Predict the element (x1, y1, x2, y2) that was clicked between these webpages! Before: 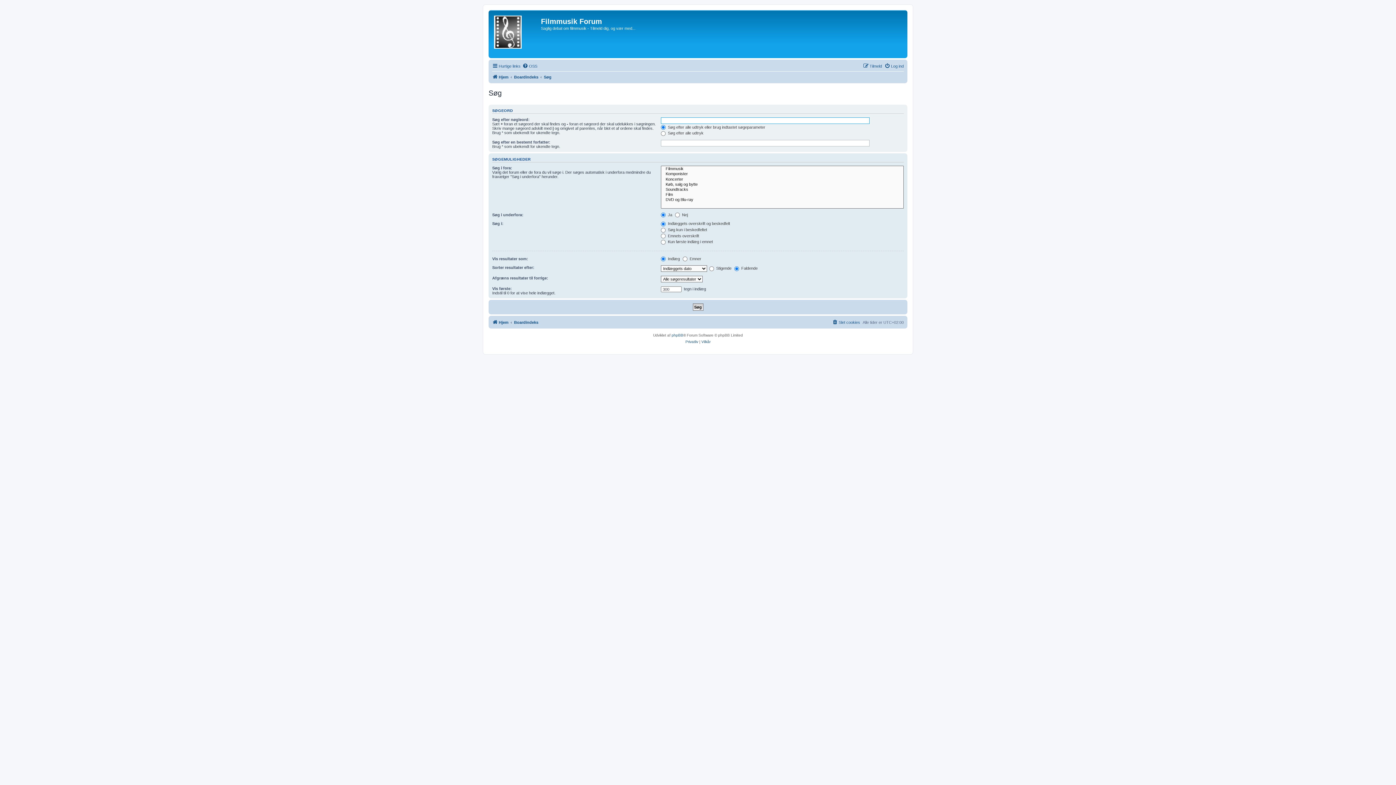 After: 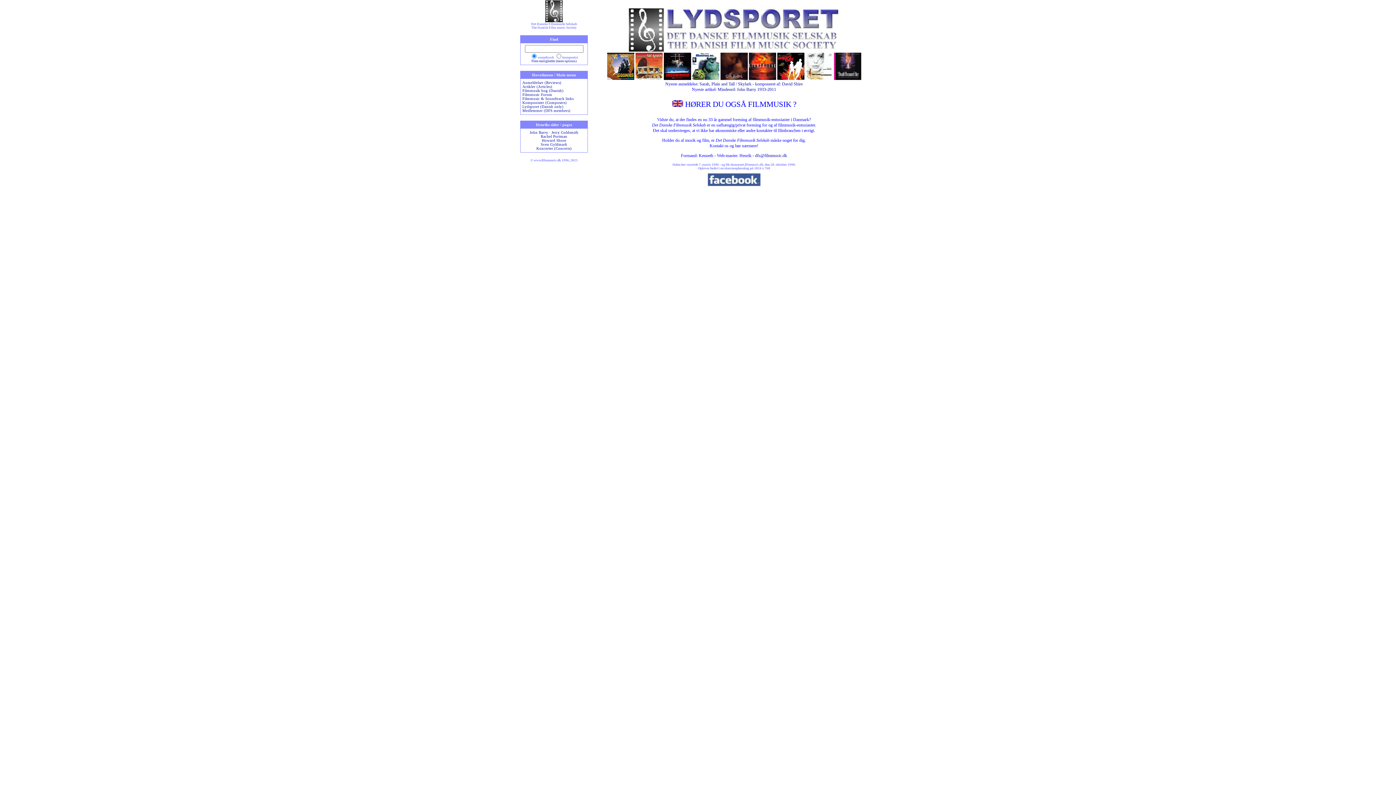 Action: bbox: (490, 12, 541, 56)